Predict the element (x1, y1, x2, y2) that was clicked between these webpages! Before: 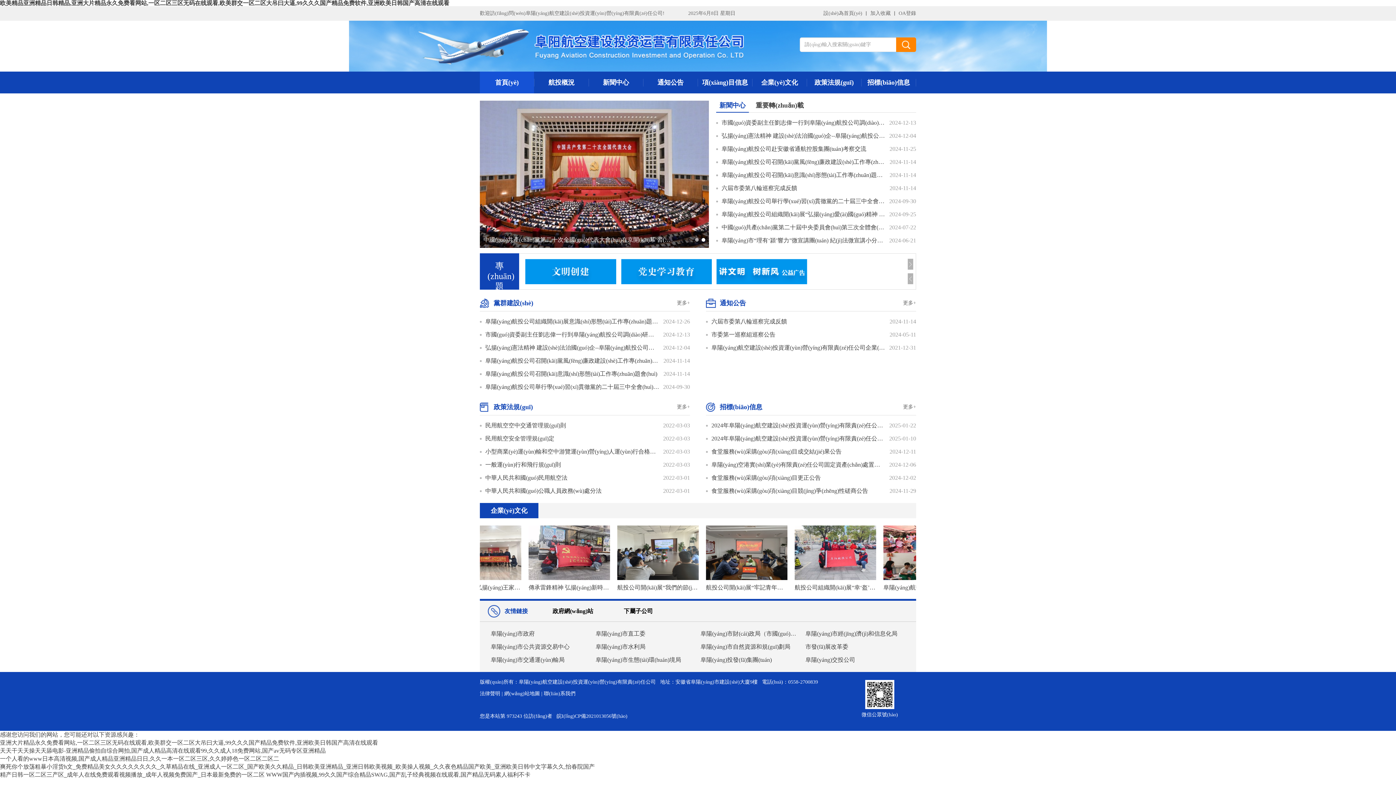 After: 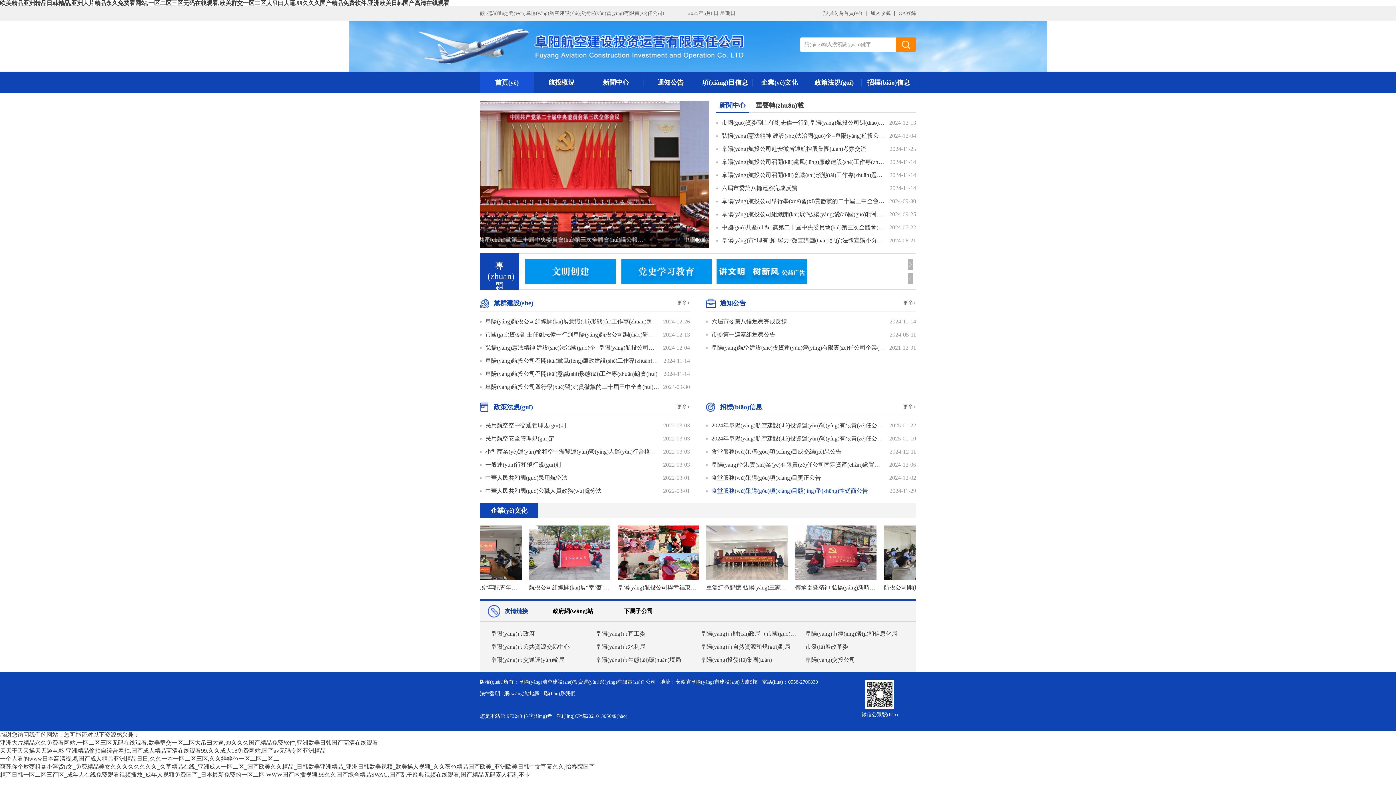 Action: label: 食堂服務(wù)采購(gòu)項(xiàng)目競(jìng)爭(zhēng)性磋商公告 bbox: (706, 484, 886, 497)